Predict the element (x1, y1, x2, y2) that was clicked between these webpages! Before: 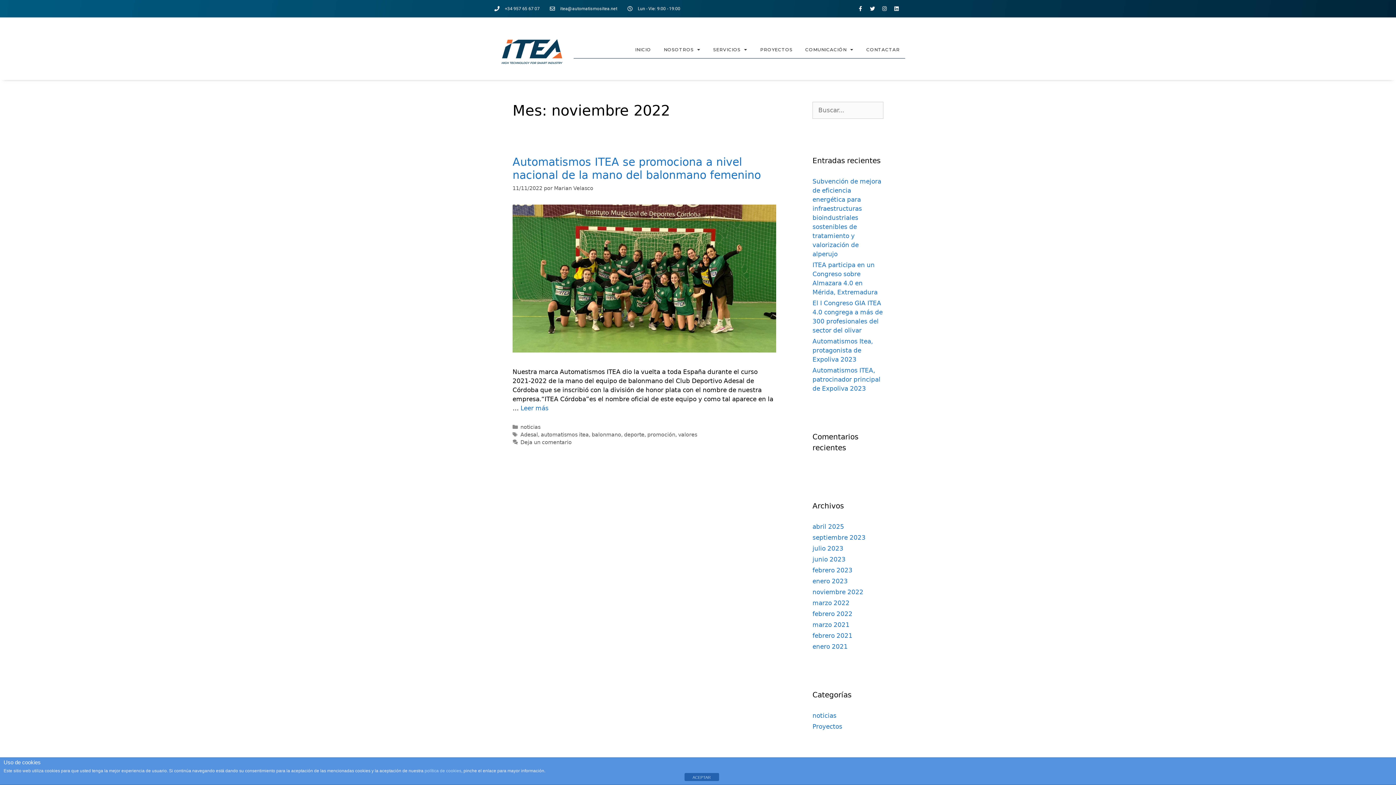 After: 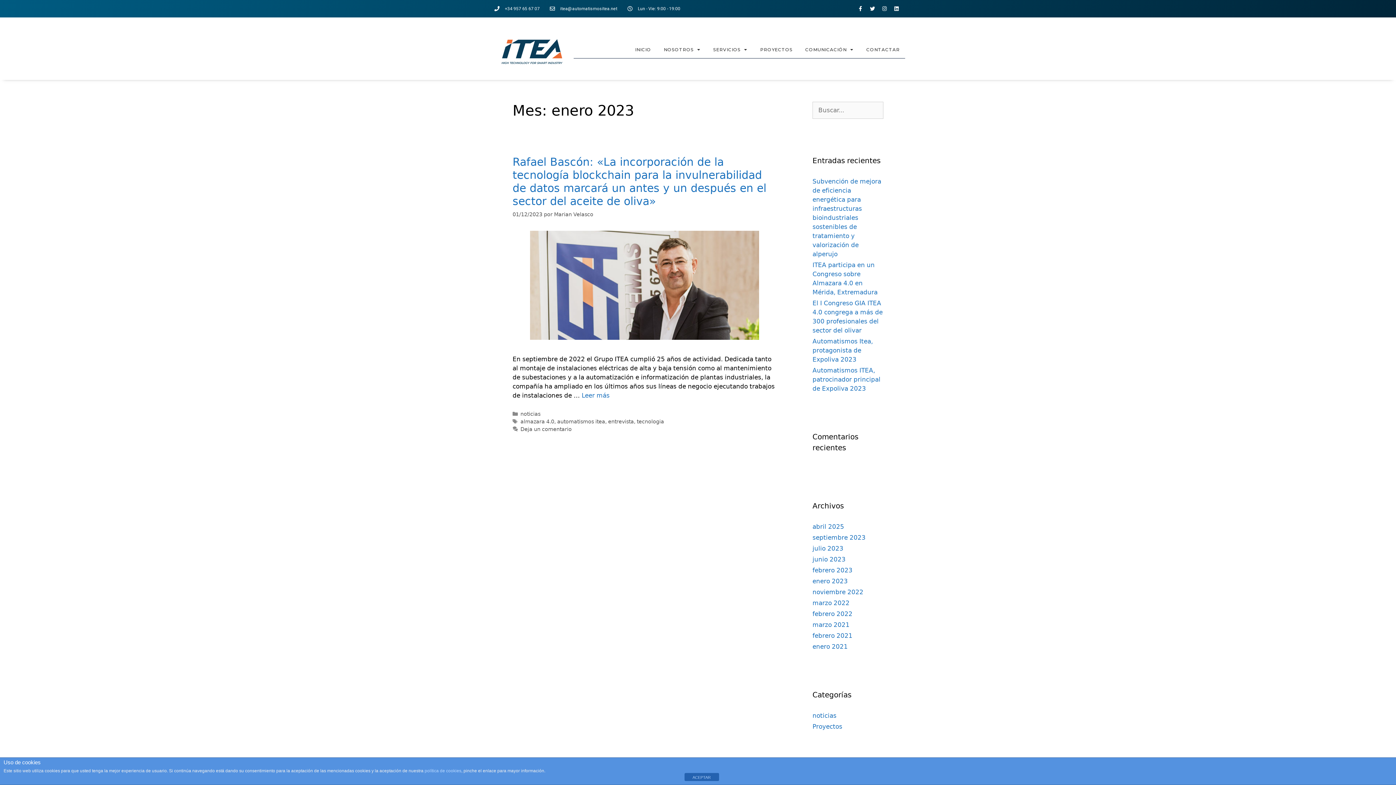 Action: bbox: (812, 577, 848, 585) label: enero 2023